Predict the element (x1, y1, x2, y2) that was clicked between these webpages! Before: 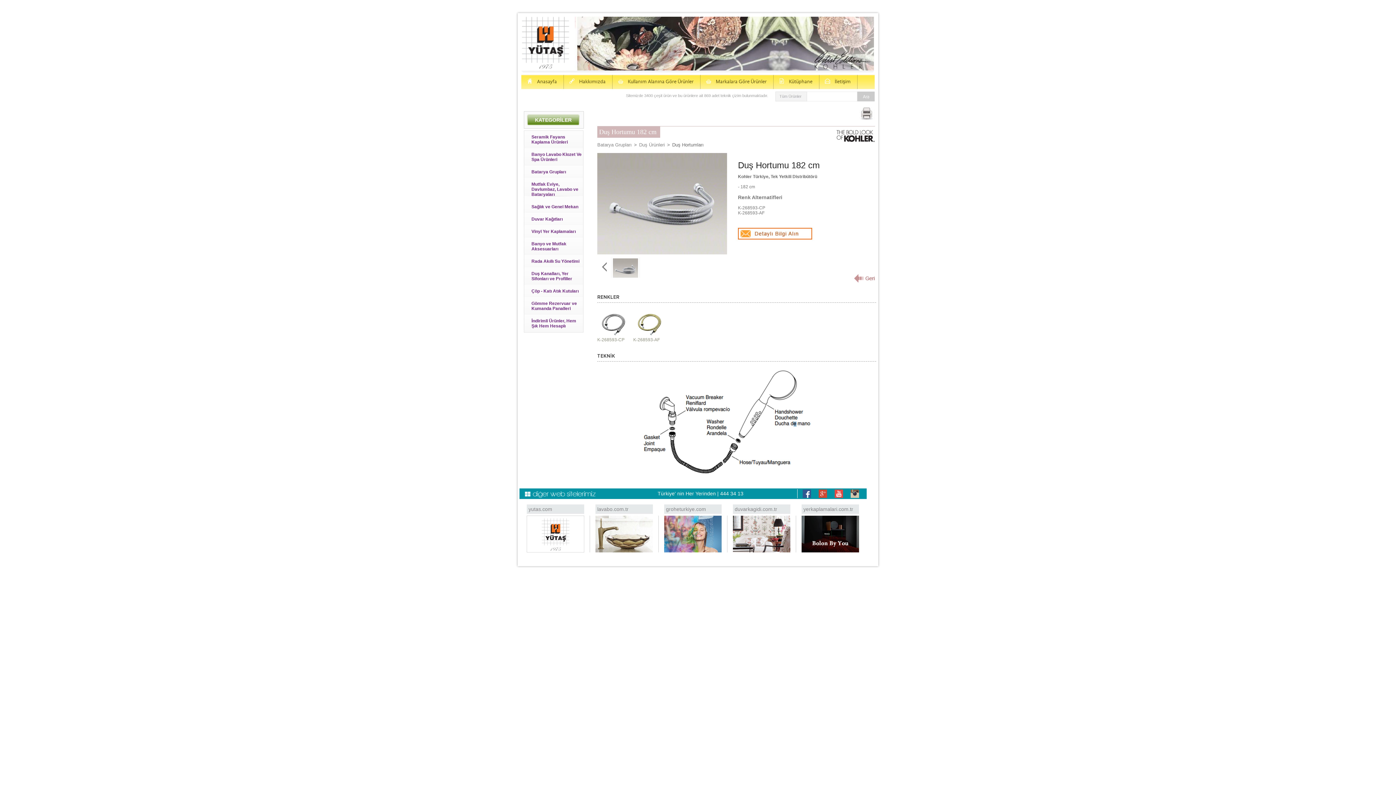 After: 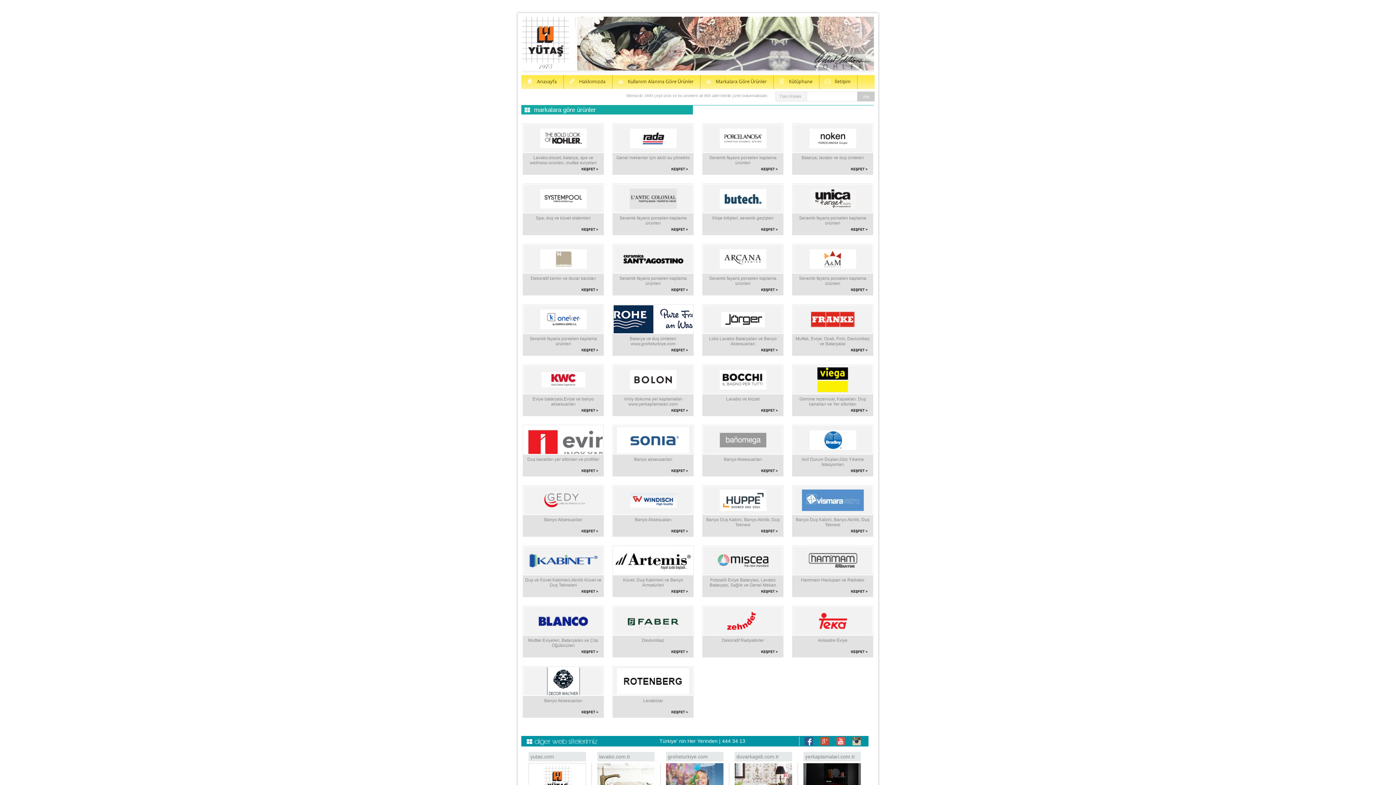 Action: label: Markalara Göre Ürünler
S bbox: (700, 76, 773, 86)